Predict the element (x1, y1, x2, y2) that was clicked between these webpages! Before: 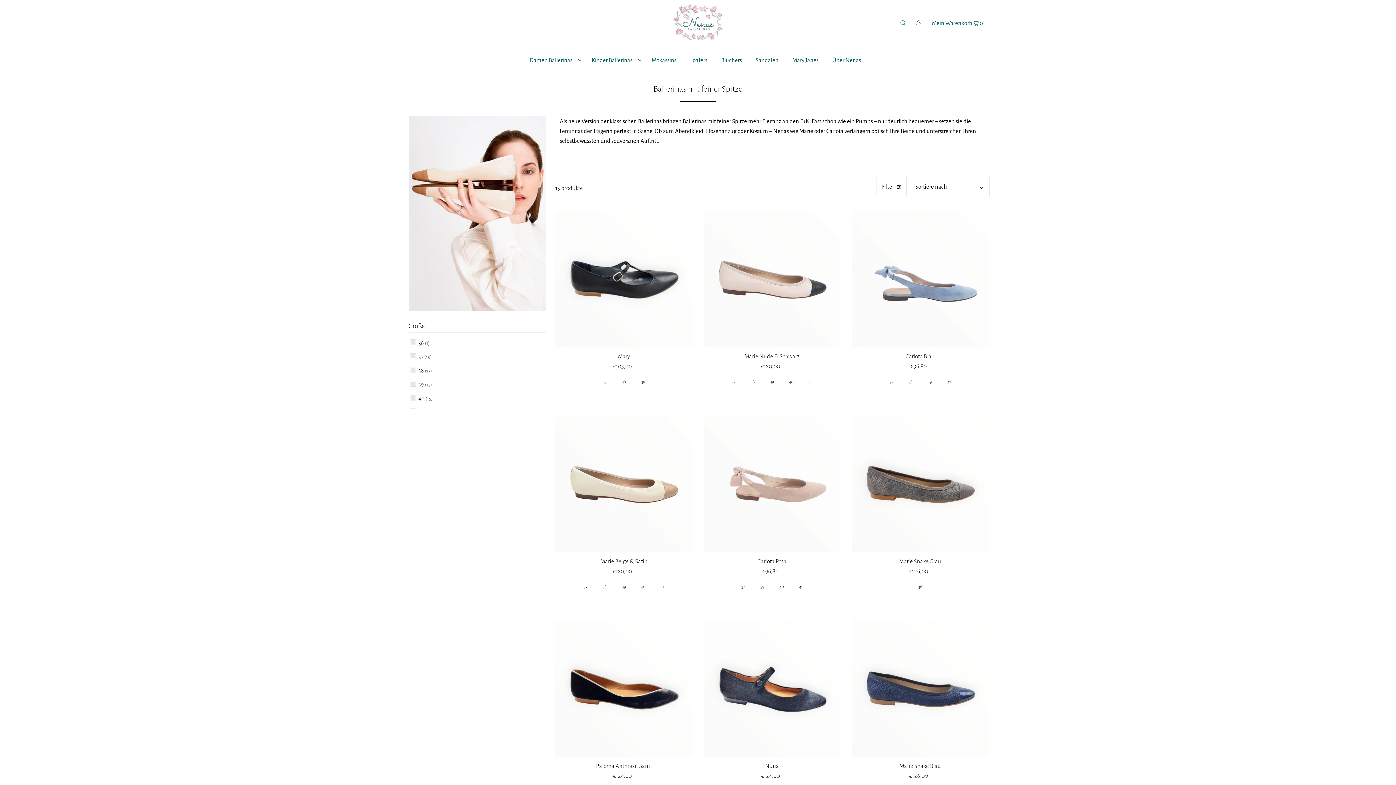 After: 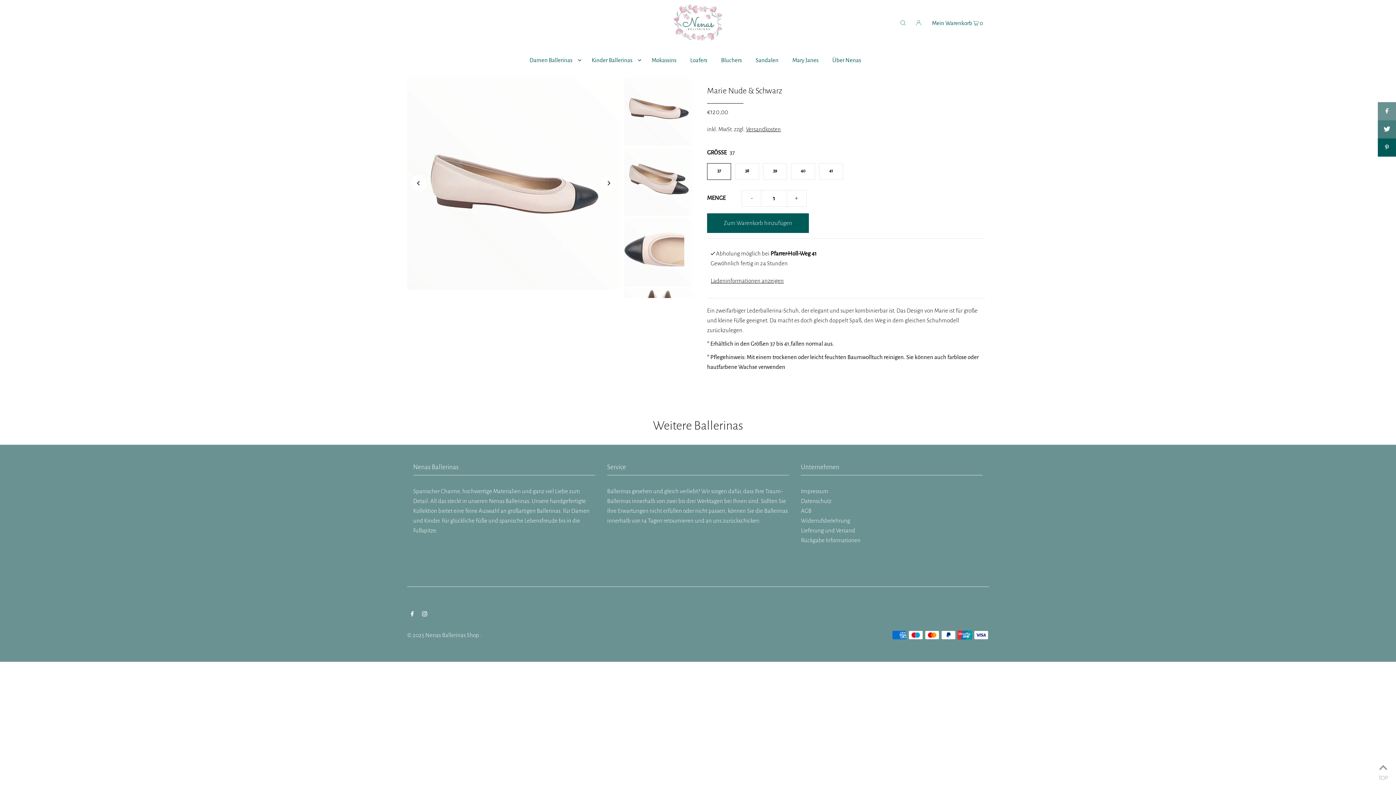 Action: bbox: (728, 377, 739, 387) label: 37